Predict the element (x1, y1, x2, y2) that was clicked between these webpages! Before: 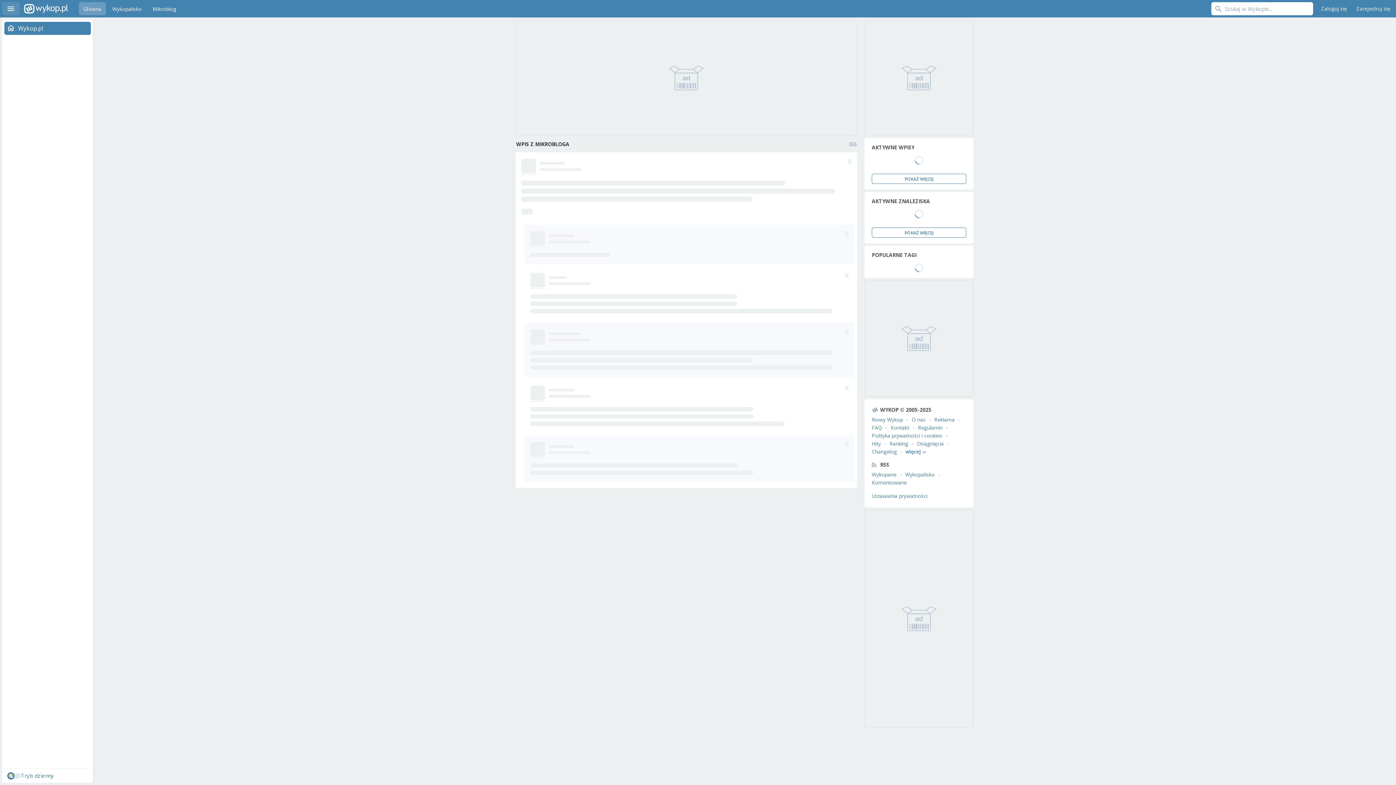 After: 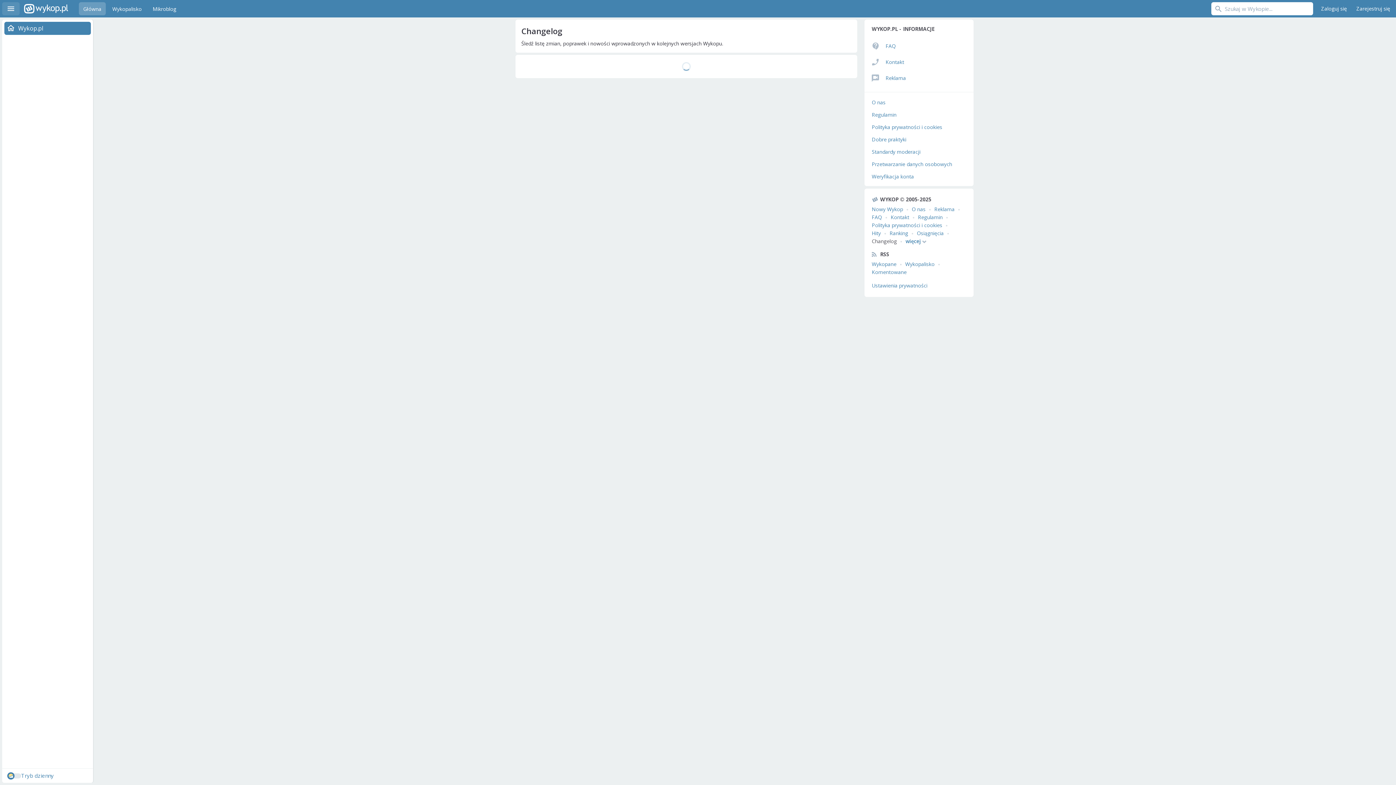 Action: label: Changelog bbox: (872, 448, 897, 455)